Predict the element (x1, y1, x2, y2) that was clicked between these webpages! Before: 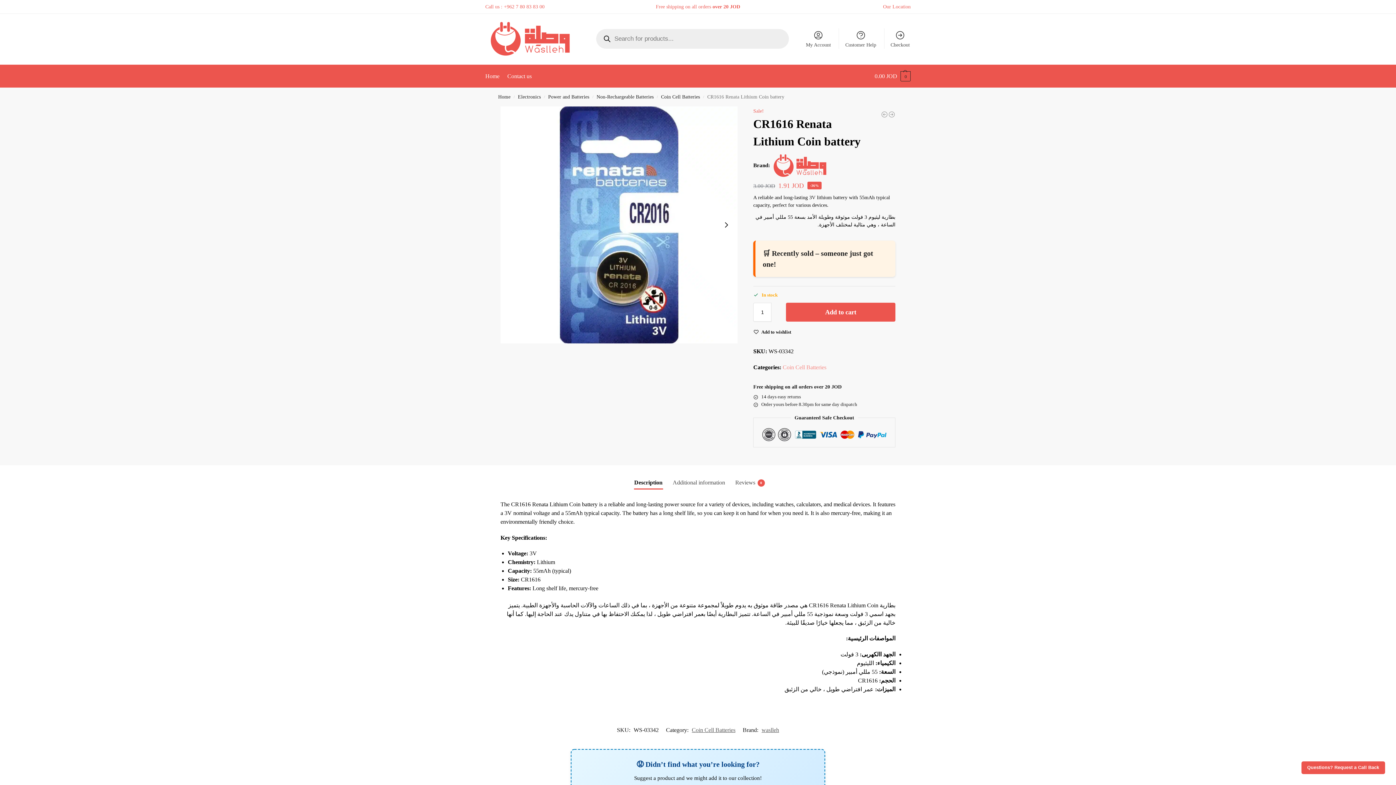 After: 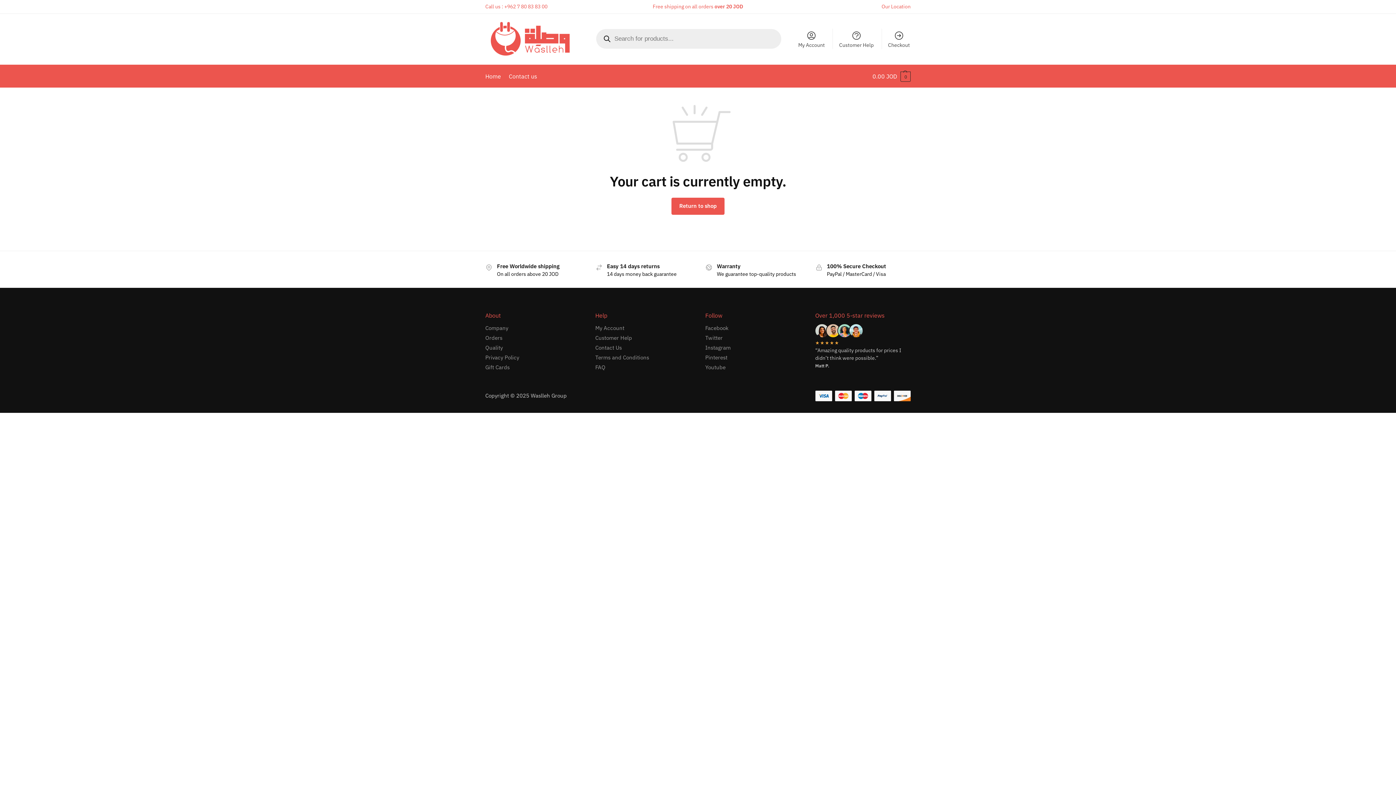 Action: bbox: (886, 28, 914, 48) label: Checkout